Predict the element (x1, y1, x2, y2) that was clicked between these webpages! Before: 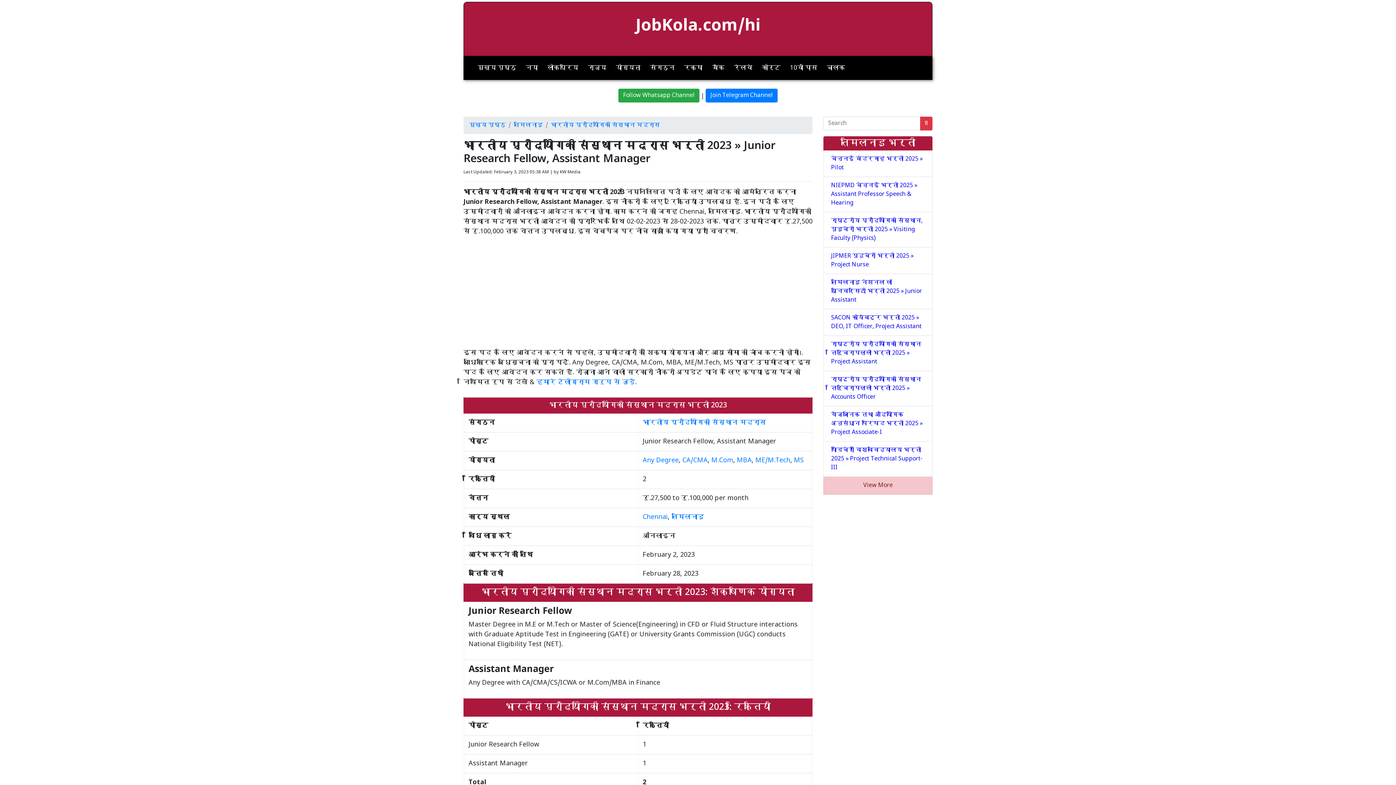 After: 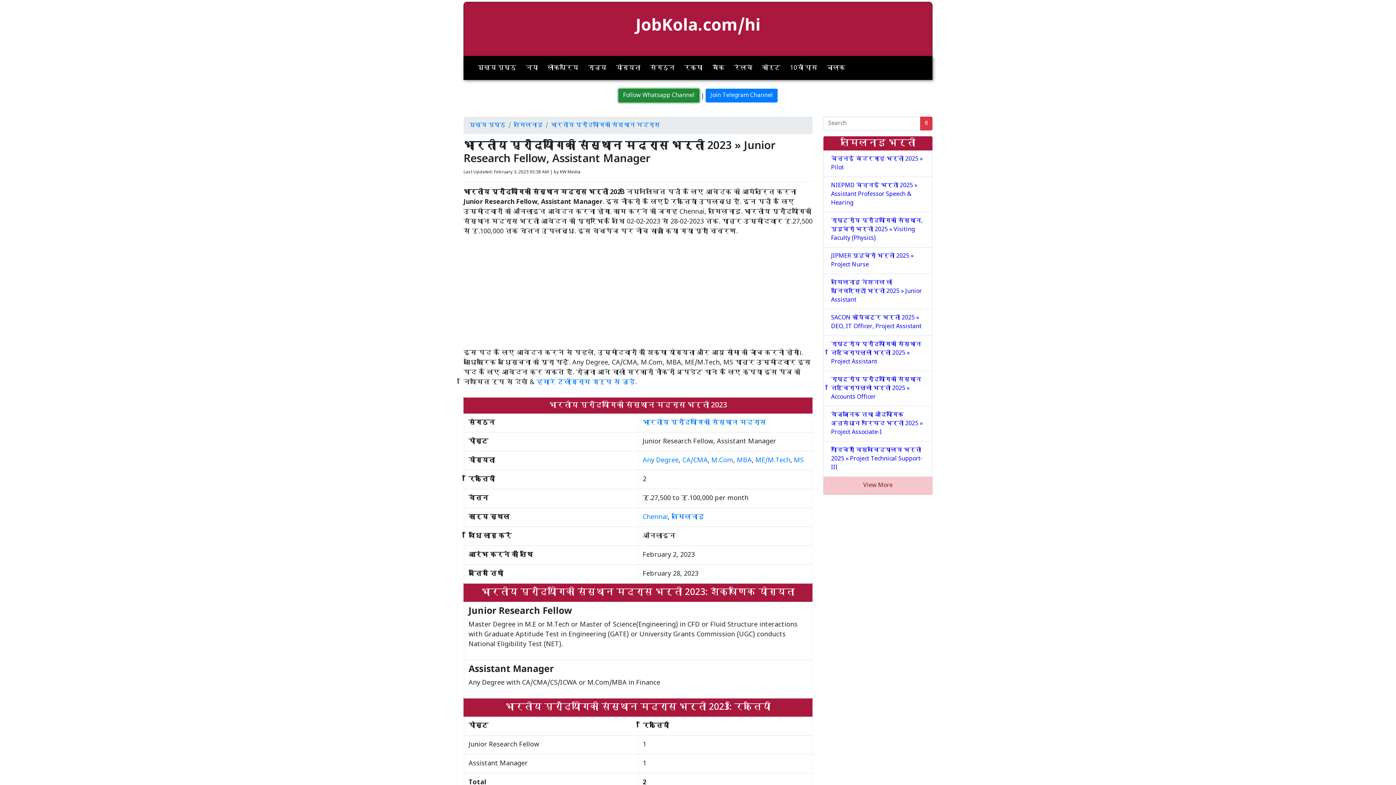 Action: bbox: (618, 88, 699, 102) label: Follow Whatsapp Channel